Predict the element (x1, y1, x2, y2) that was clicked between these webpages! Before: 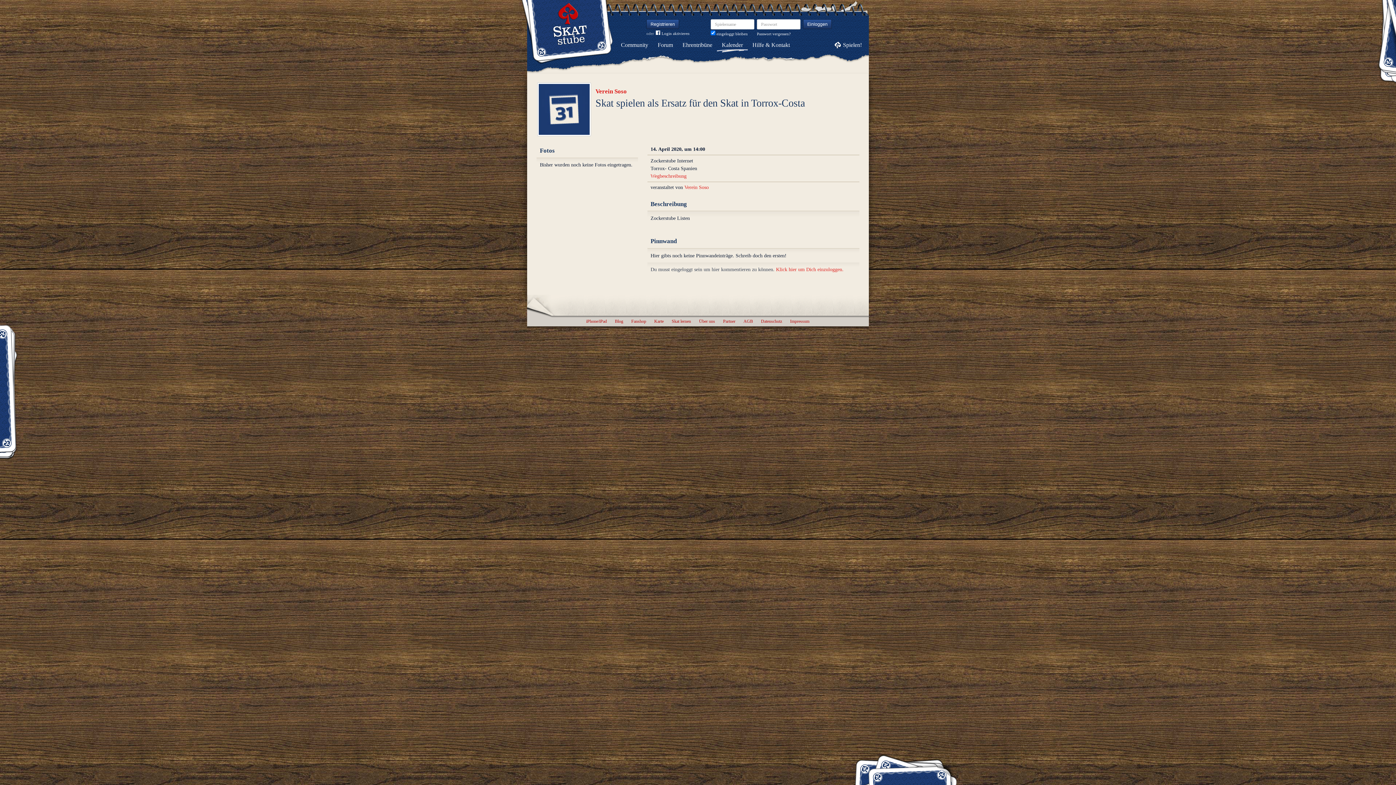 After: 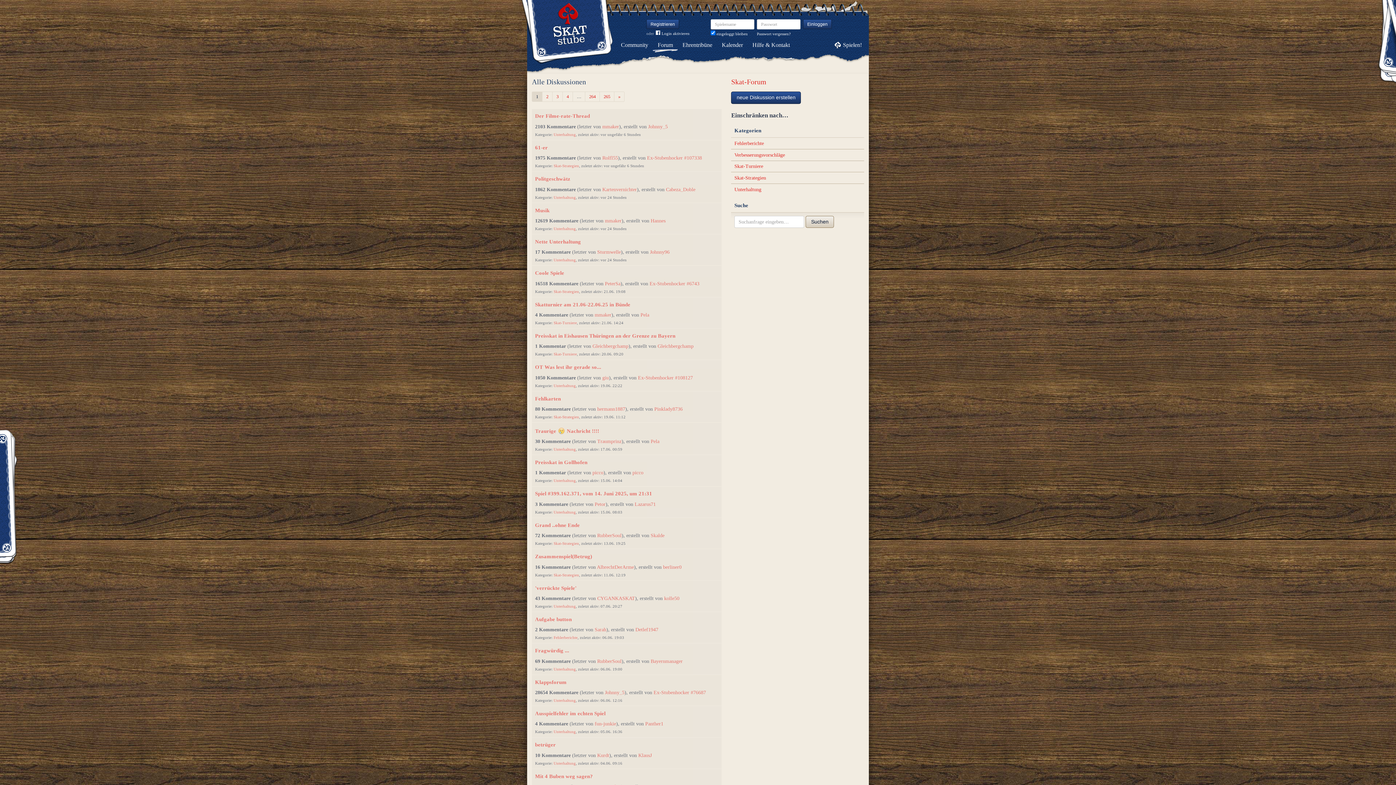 Action: bbox: (653, 37, 677, 52) label: Forum